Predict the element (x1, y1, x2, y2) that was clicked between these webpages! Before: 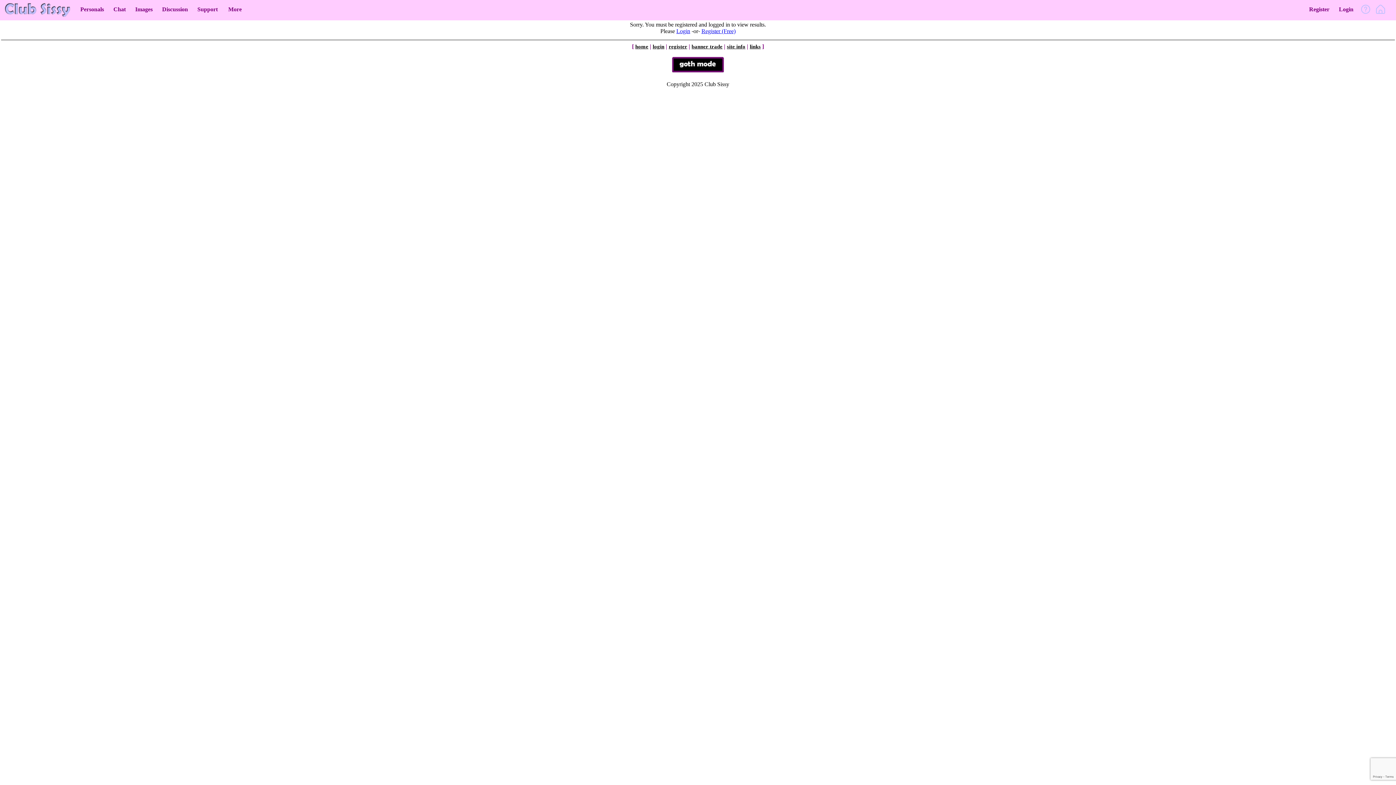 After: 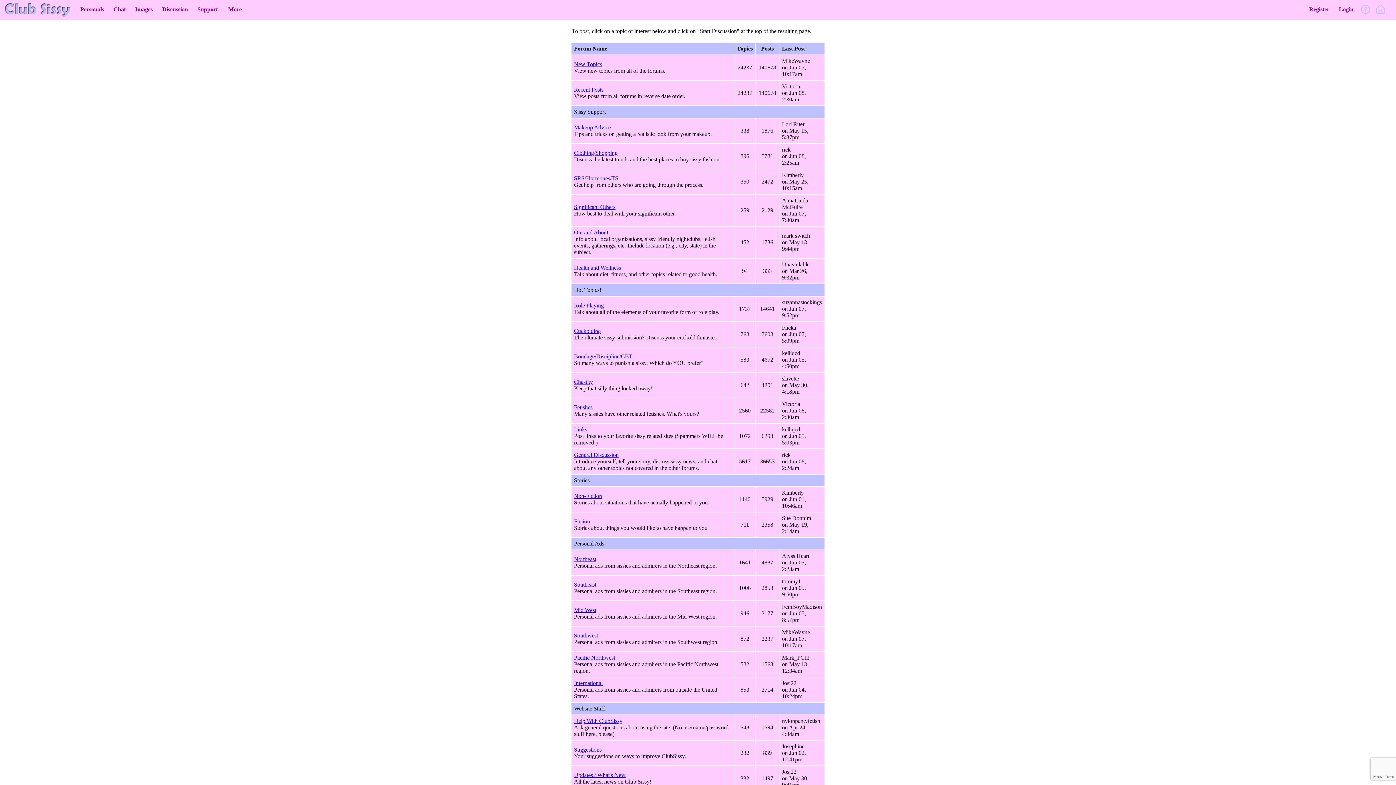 Action: bbox: (160, 6, 189, 14) label: Discussion